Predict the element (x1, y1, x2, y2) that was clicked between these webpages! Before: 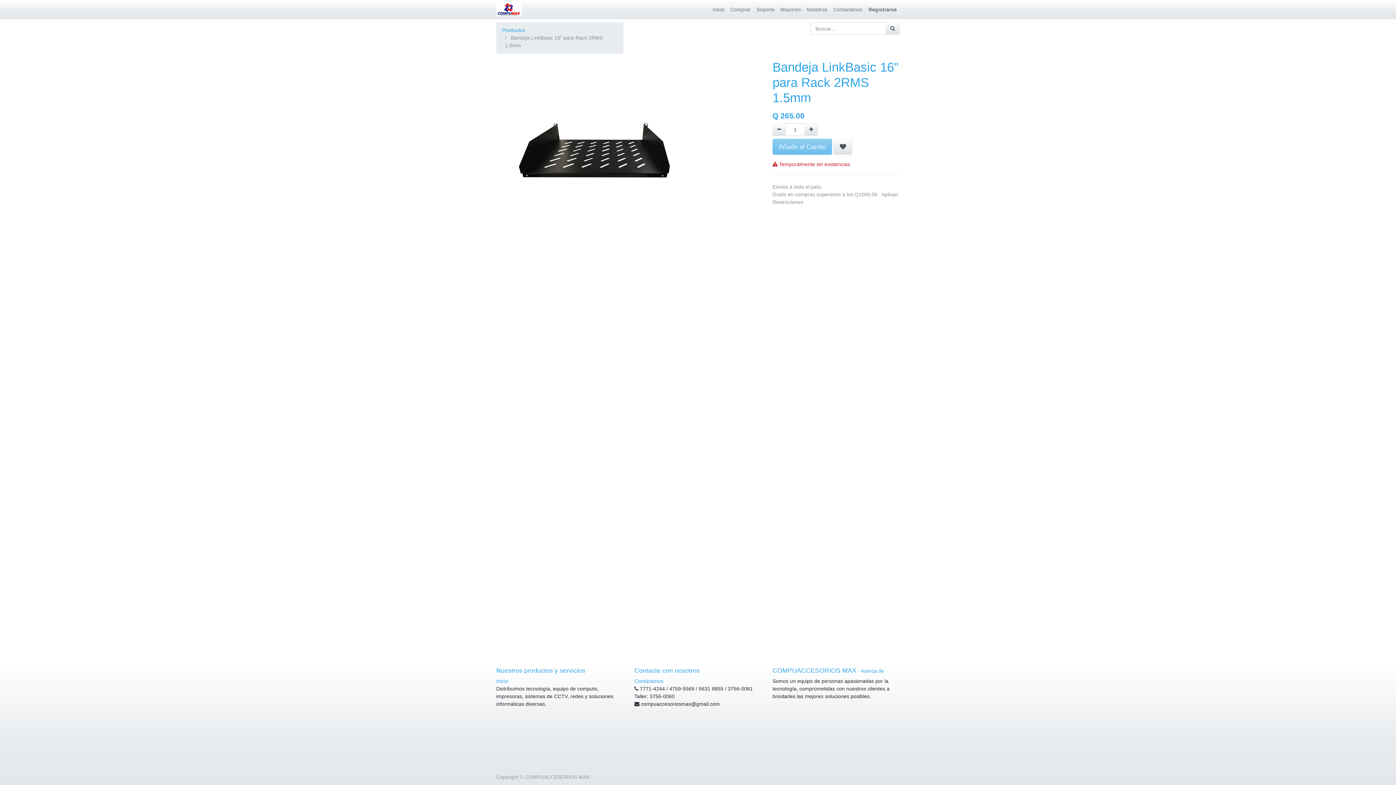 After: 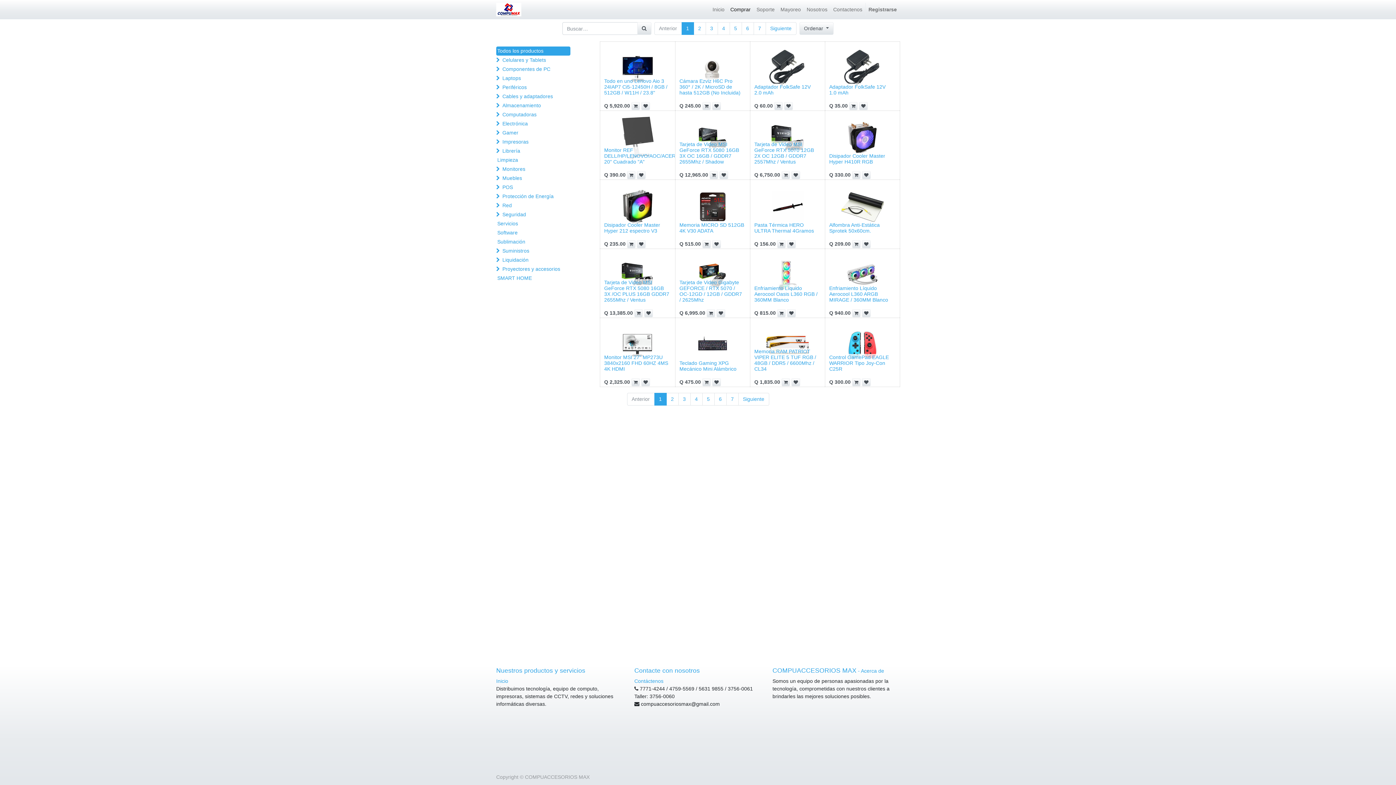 Action: label: Búsqueda bbox: (885, 22, 900, 34)